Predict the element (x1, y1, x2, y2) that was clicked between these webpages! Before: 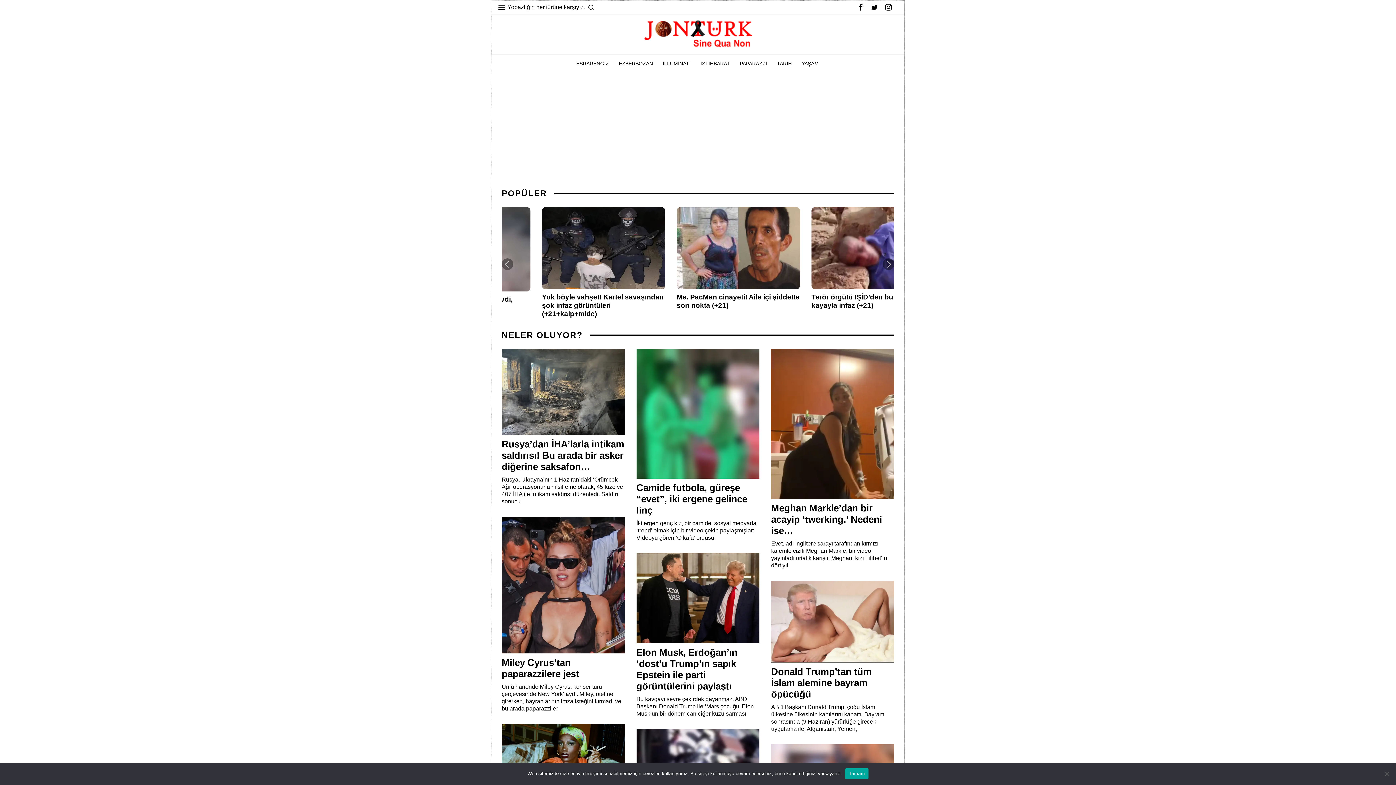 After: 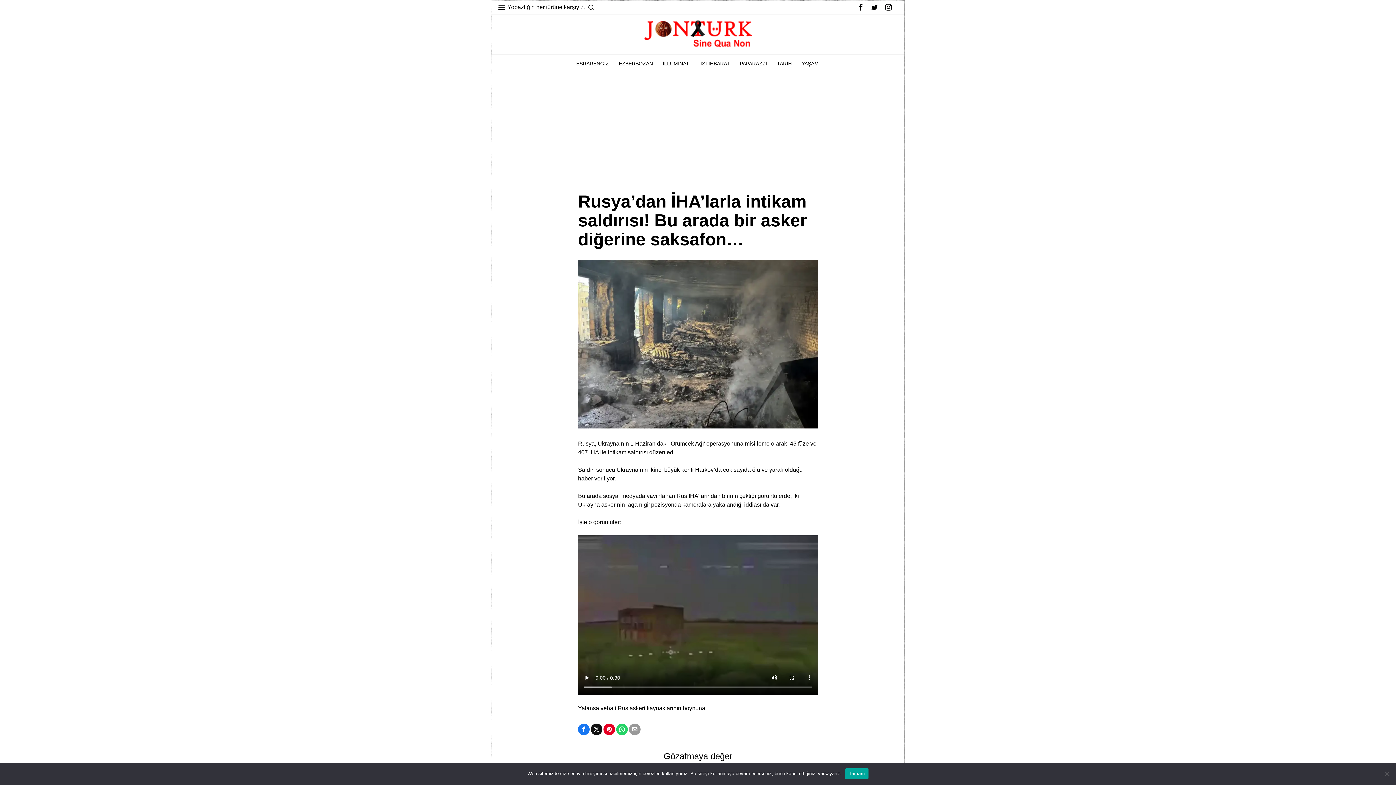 Action: label: Rusya’dan İHA’larla intikam saldırısı! Bu arada bir asker diğerine saksafon… bbox: (501, 439, 624, 472)